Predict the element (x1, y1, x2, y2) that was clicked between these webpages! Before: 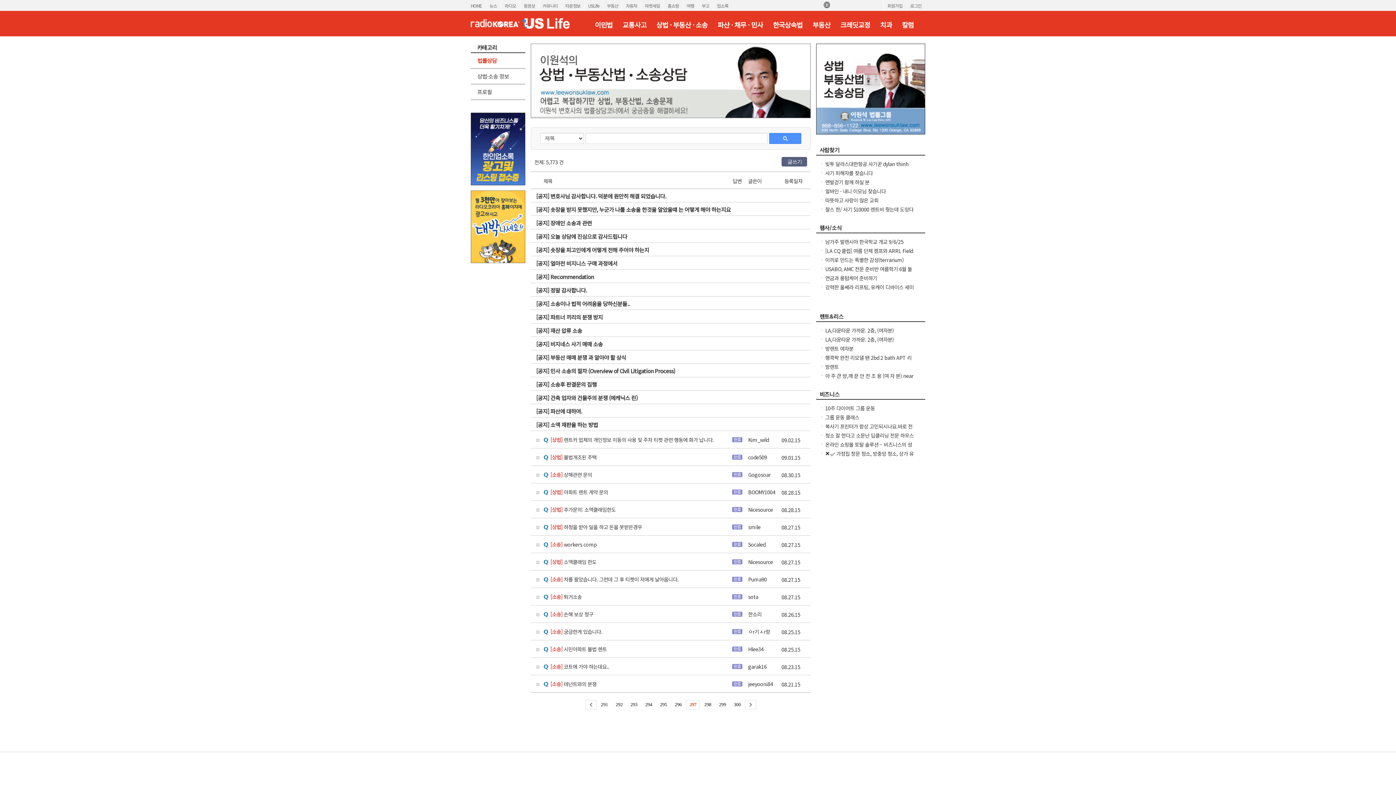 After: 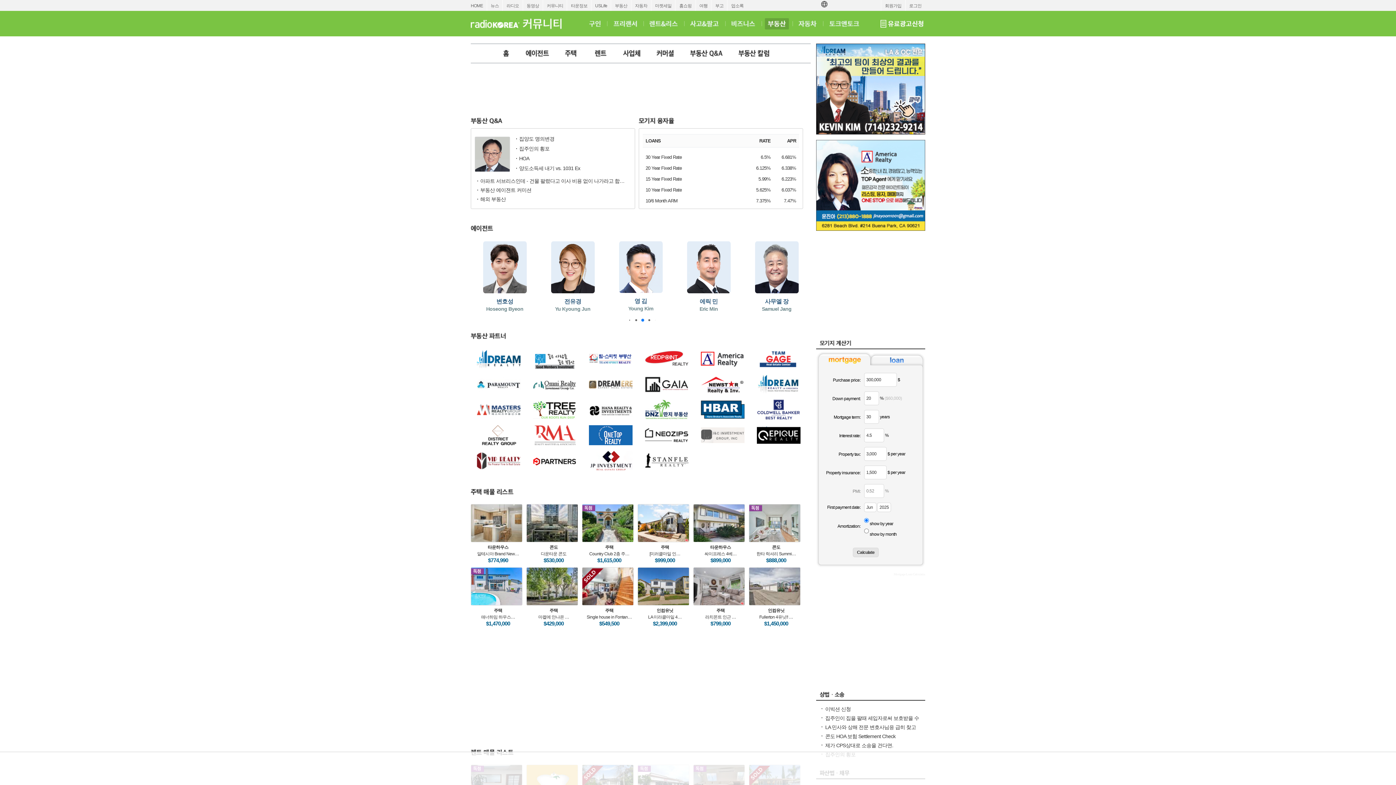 Action: bbox: (603, 0, 622, 11) label: 부동산